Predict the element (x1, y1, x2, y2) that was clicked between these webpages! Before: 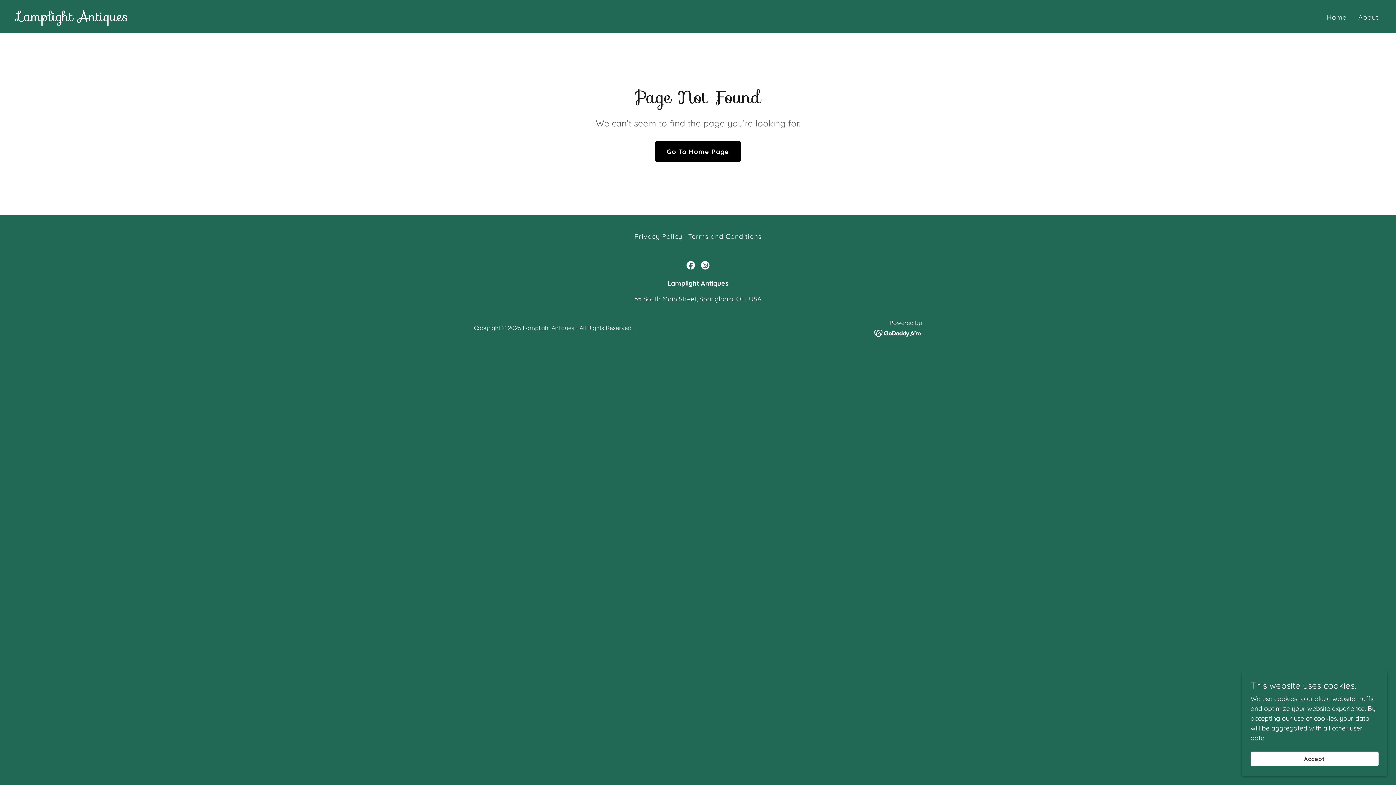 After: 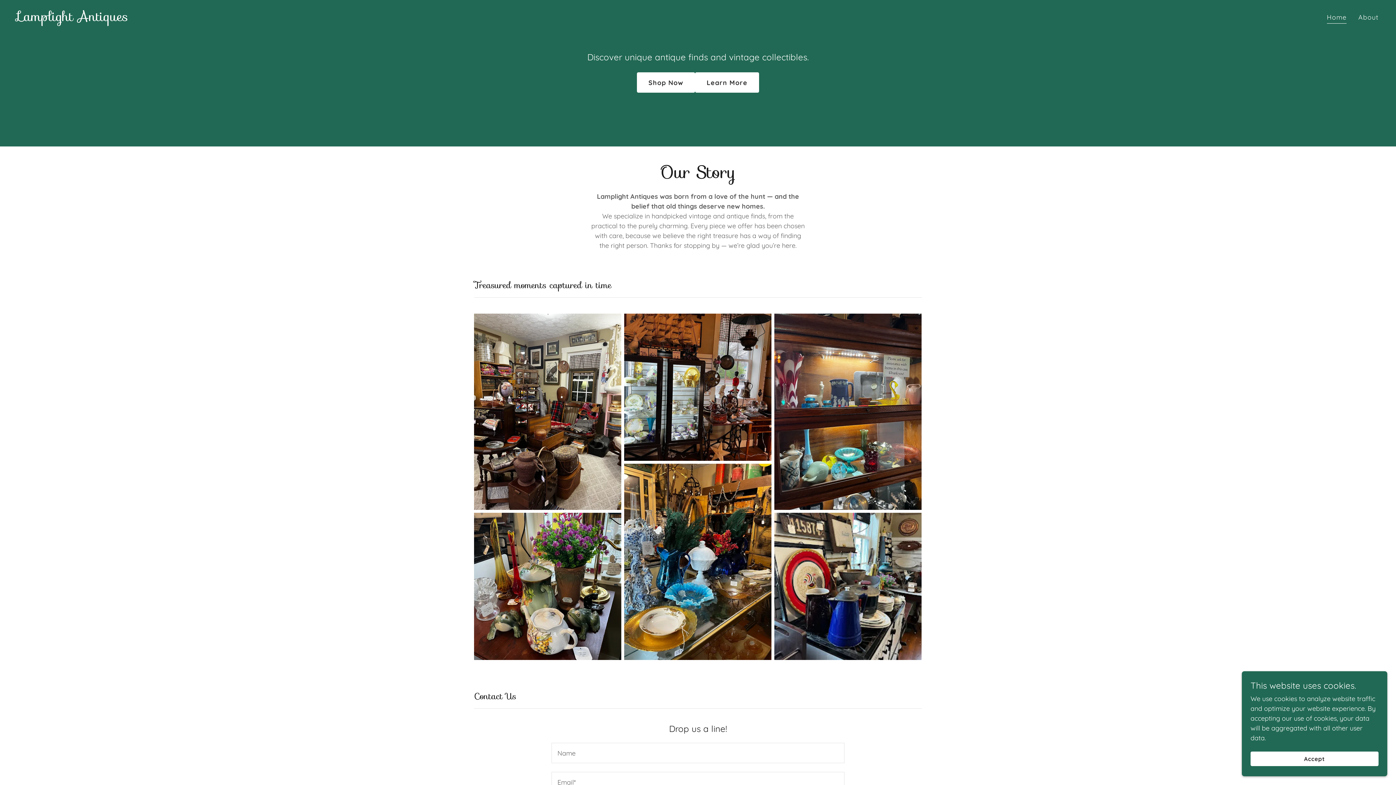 Action: bbox: (655, 141, 741, 161) label: Go To Home Page